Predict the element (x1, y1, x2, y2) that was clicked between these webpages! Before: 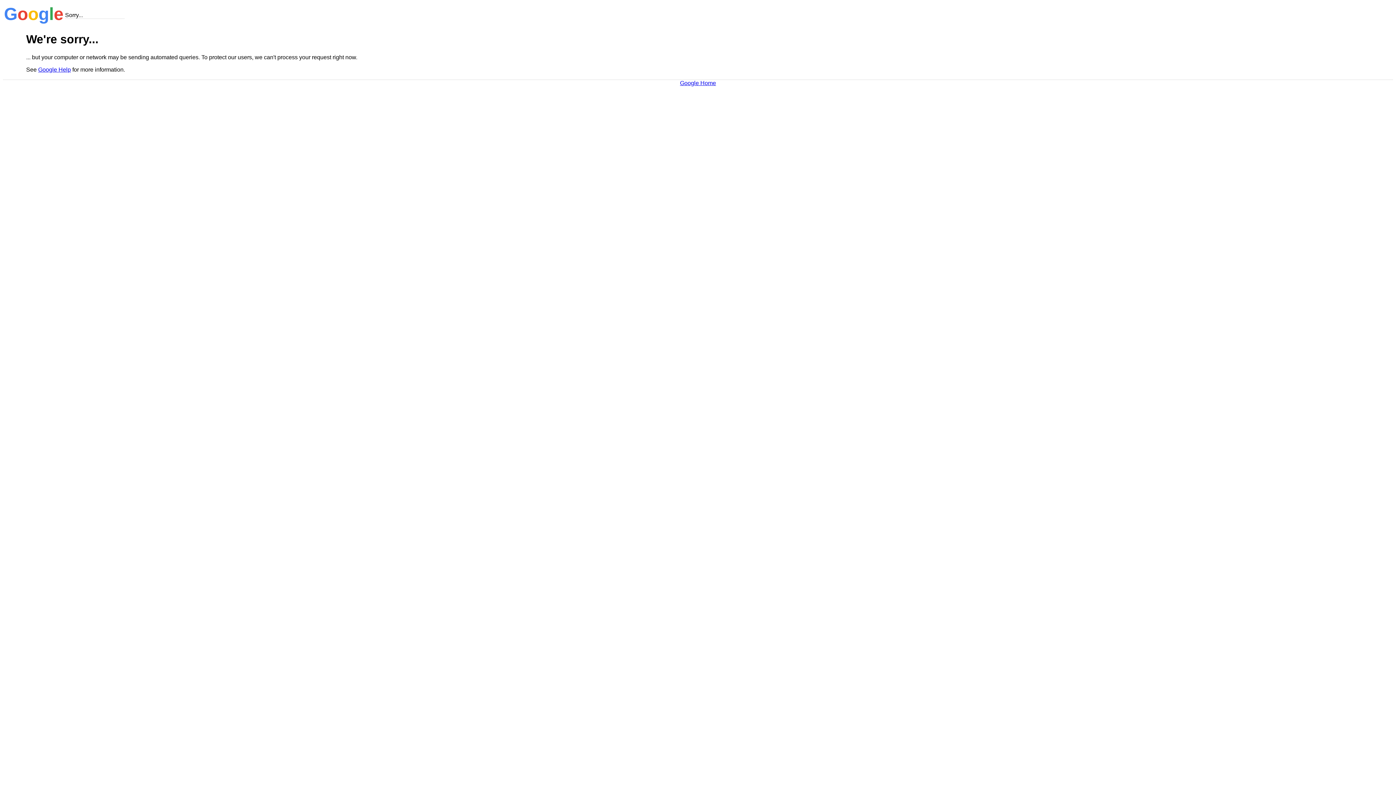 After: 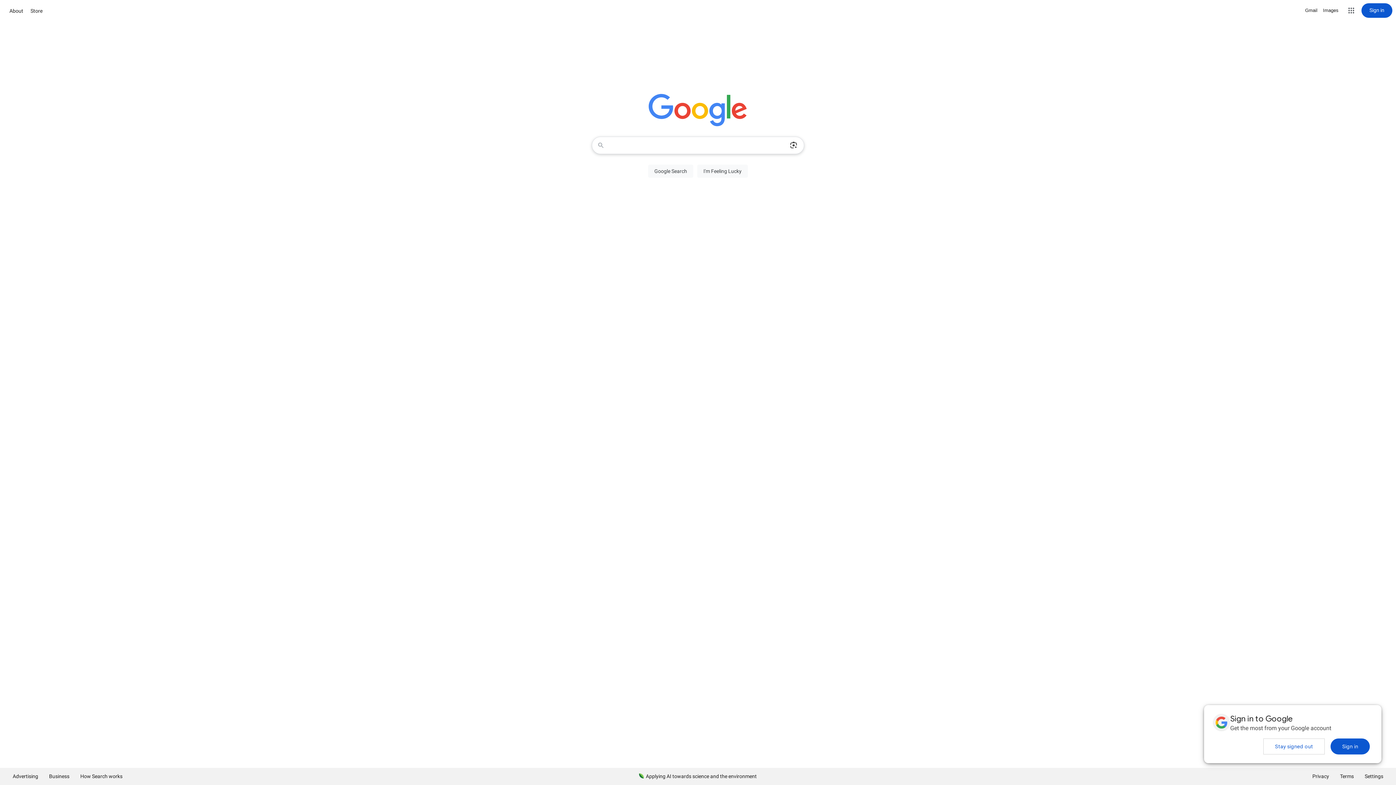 Action: label: Google Home bbox: (680, 79, 716, 86)